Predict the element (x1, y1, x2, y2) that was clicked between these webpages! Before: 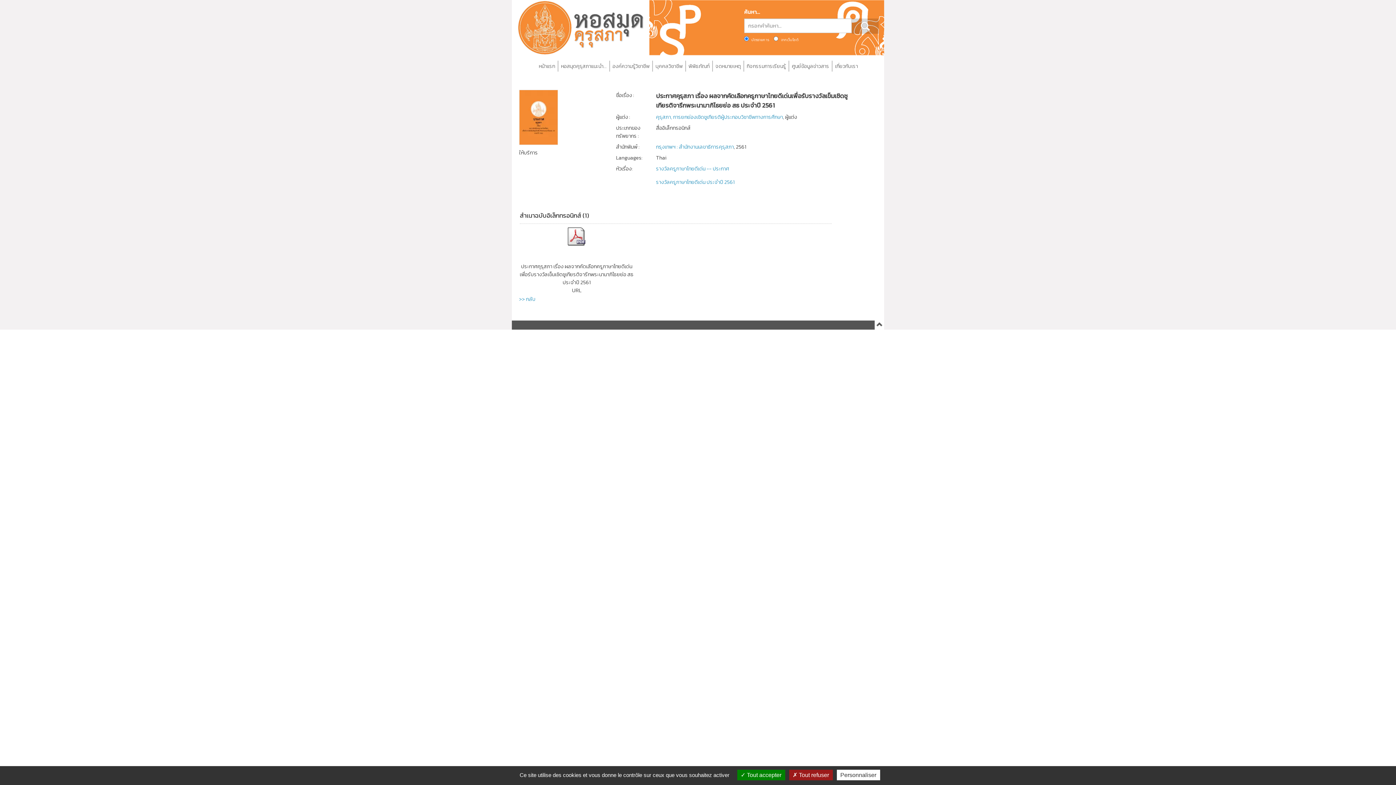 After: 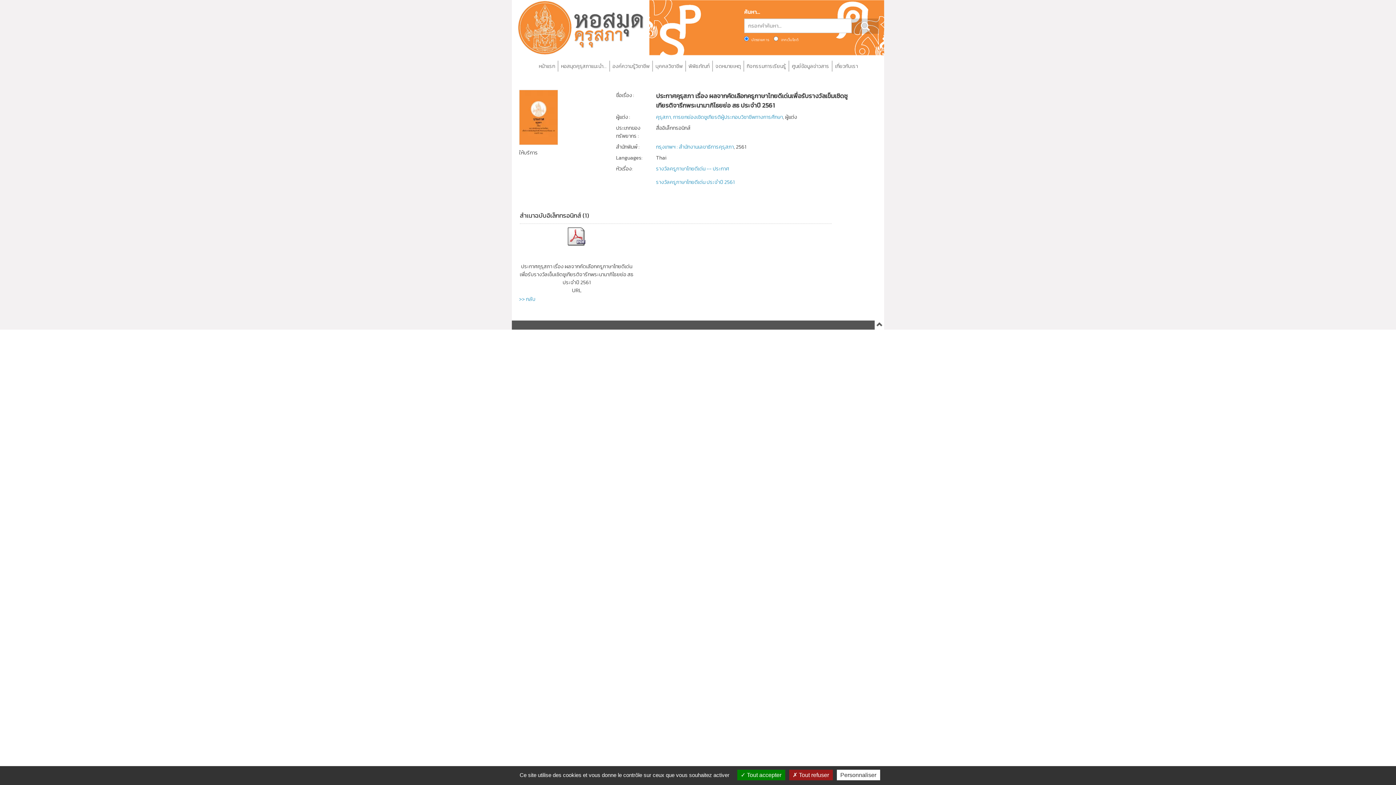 Action: bbox: (568, 232, 585, 240)